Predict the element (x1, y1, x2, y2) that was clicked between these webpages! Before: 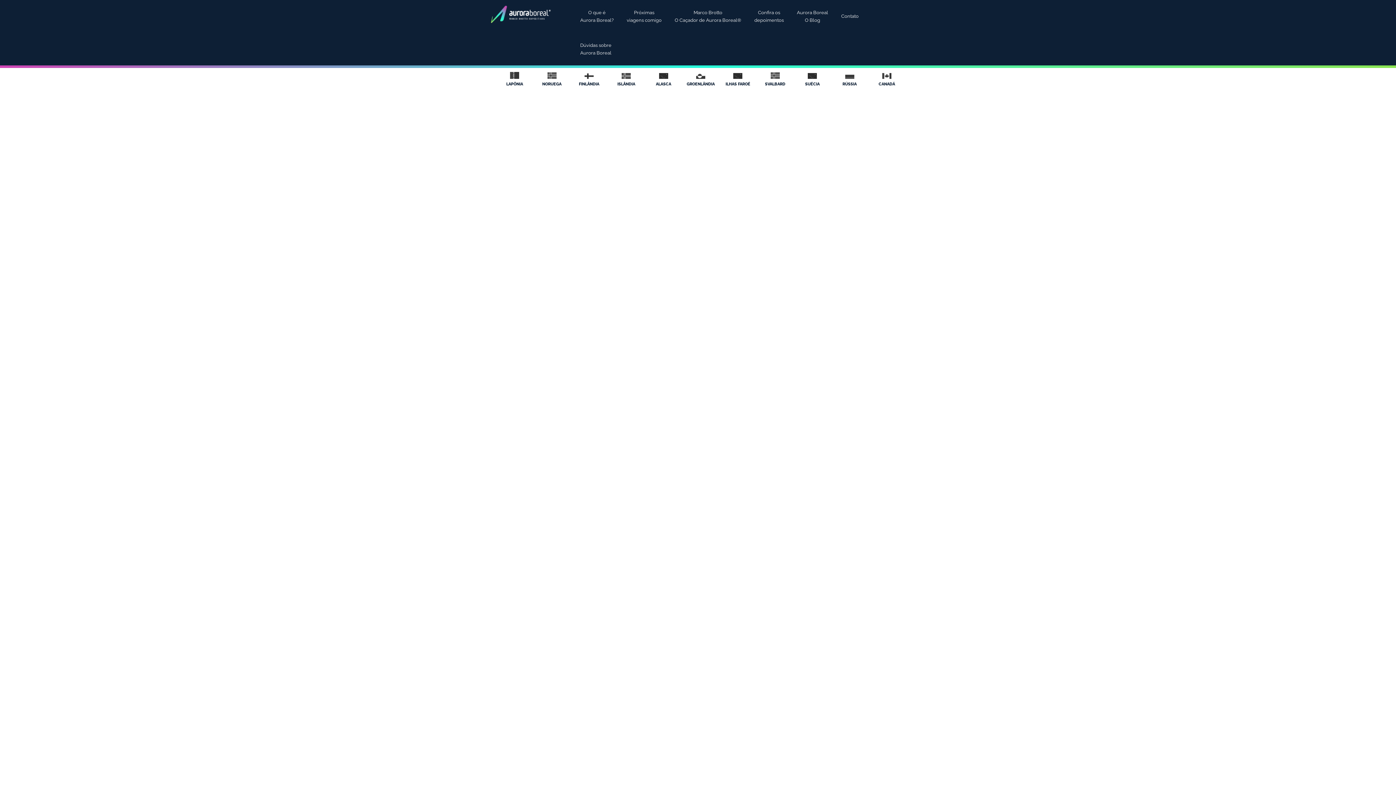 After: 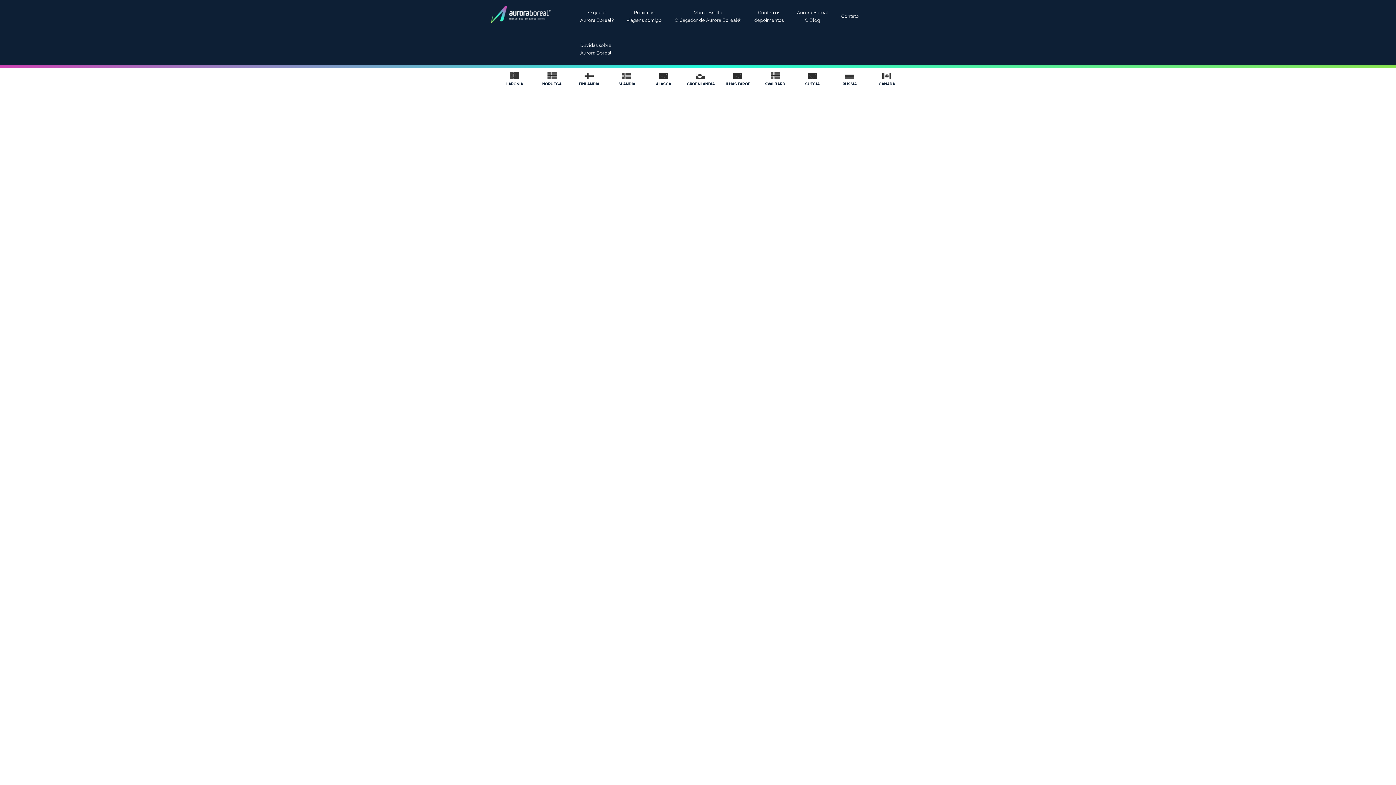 Action: bbox: (645, 68, 682, 89) label: 
ALASCA